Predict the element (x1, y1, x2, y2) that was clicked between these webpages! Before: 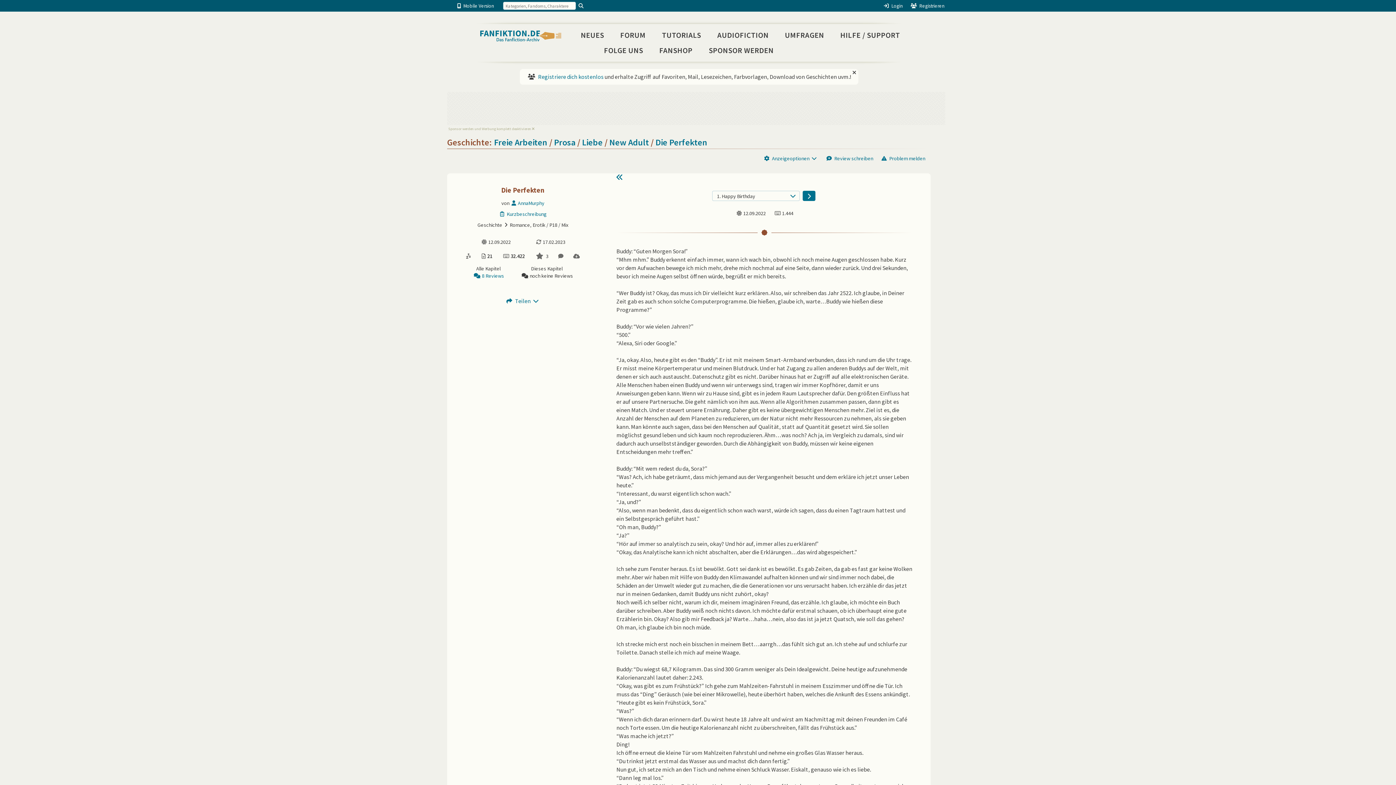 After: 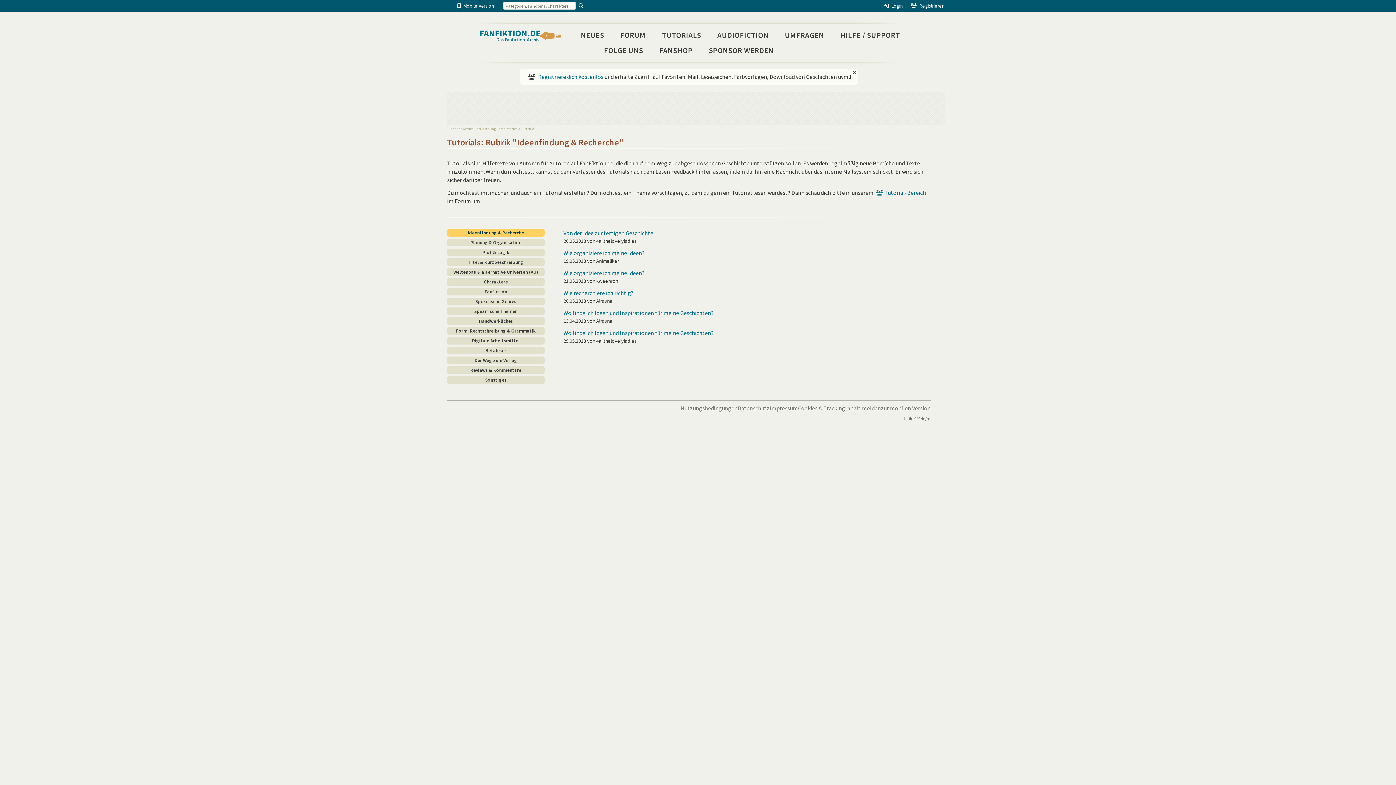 Action: label: TUTORIALS bbox: (654, 27, 708, 42)